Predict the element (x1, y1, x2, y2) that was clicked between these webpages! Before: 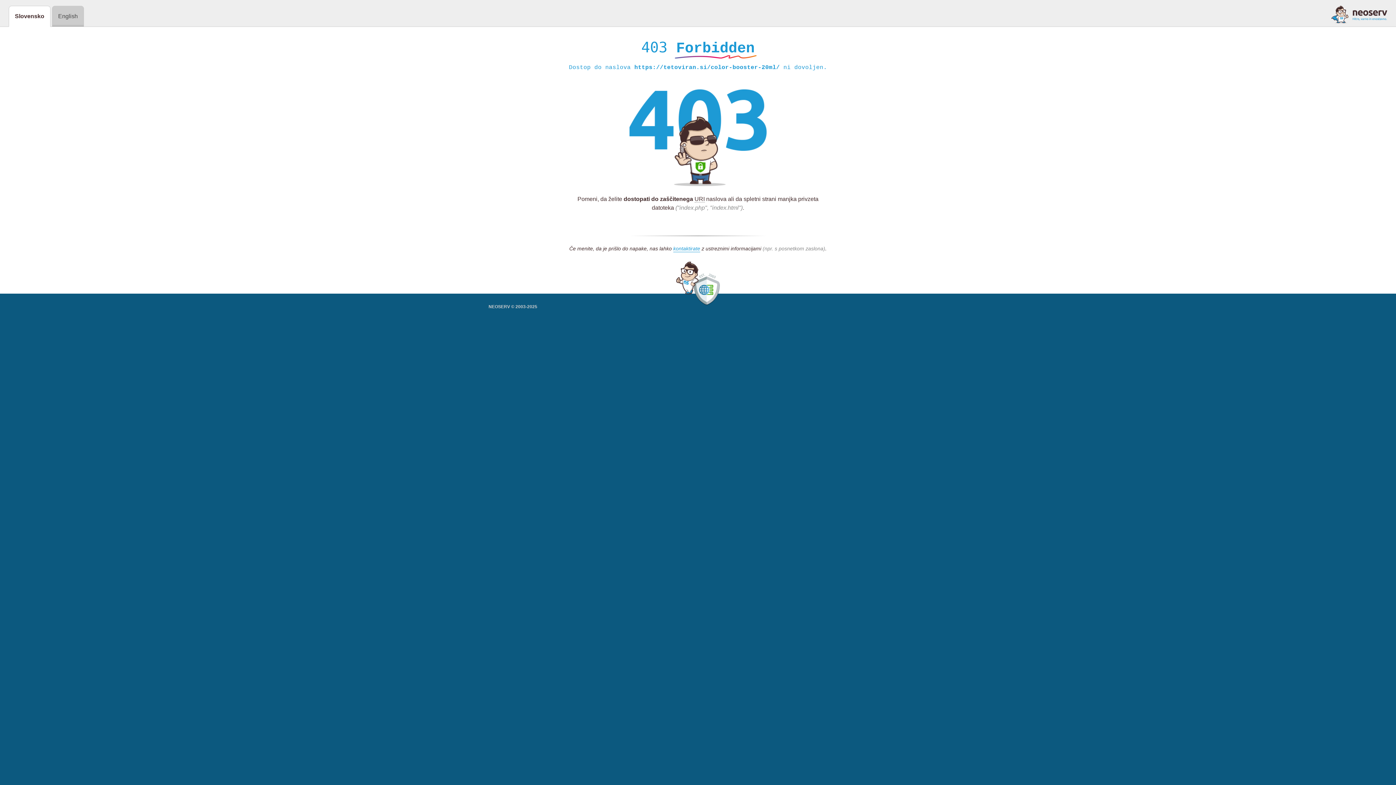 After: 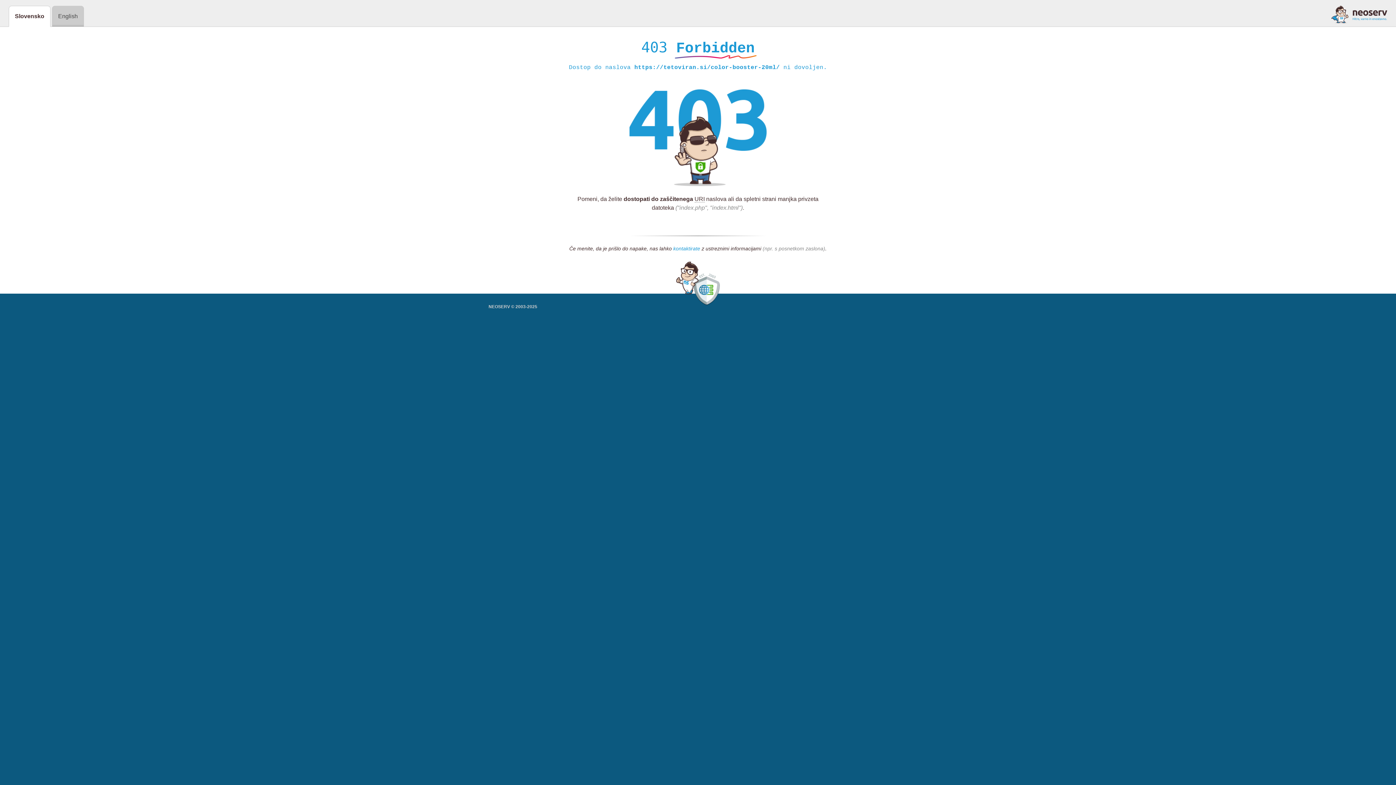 Action: label: kontaktirate bbox: (673, 245, 700, 252)